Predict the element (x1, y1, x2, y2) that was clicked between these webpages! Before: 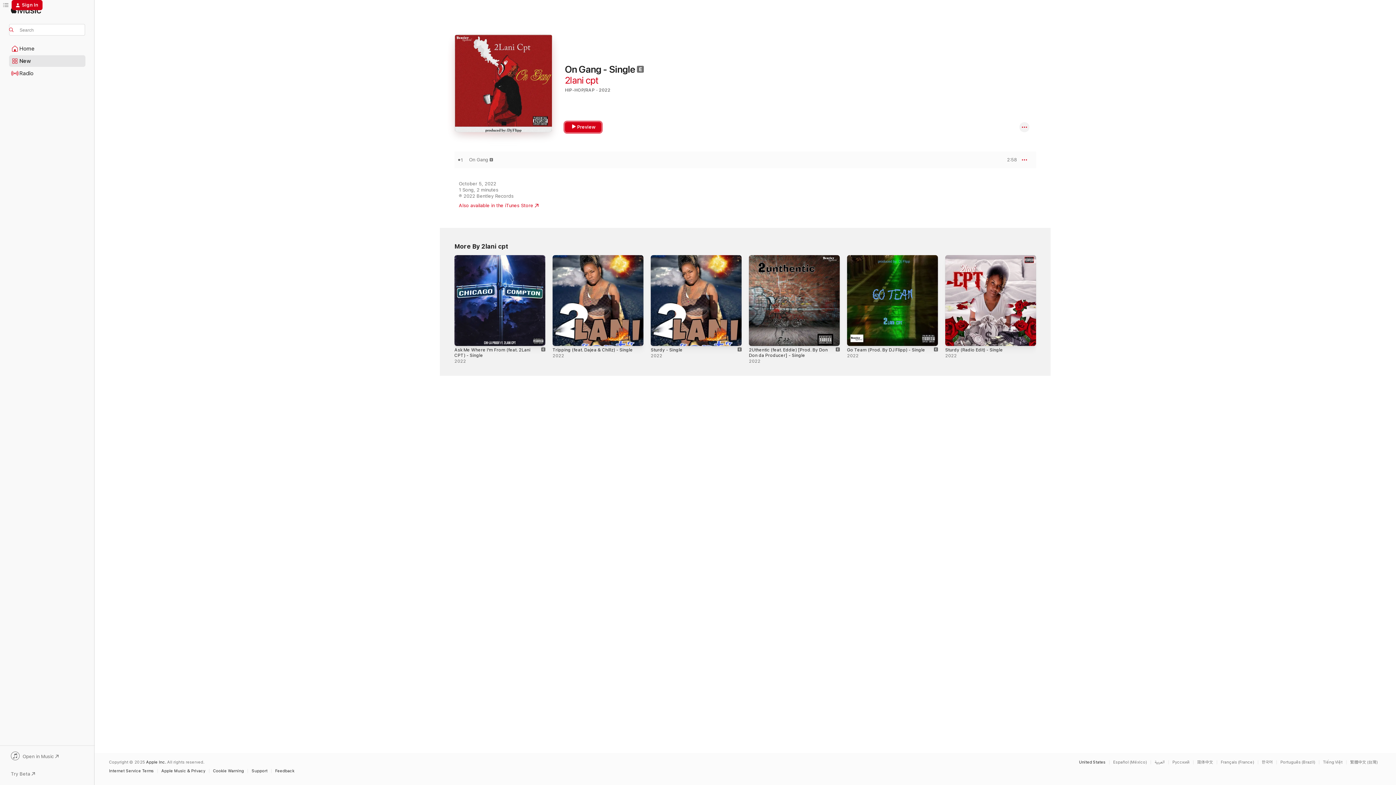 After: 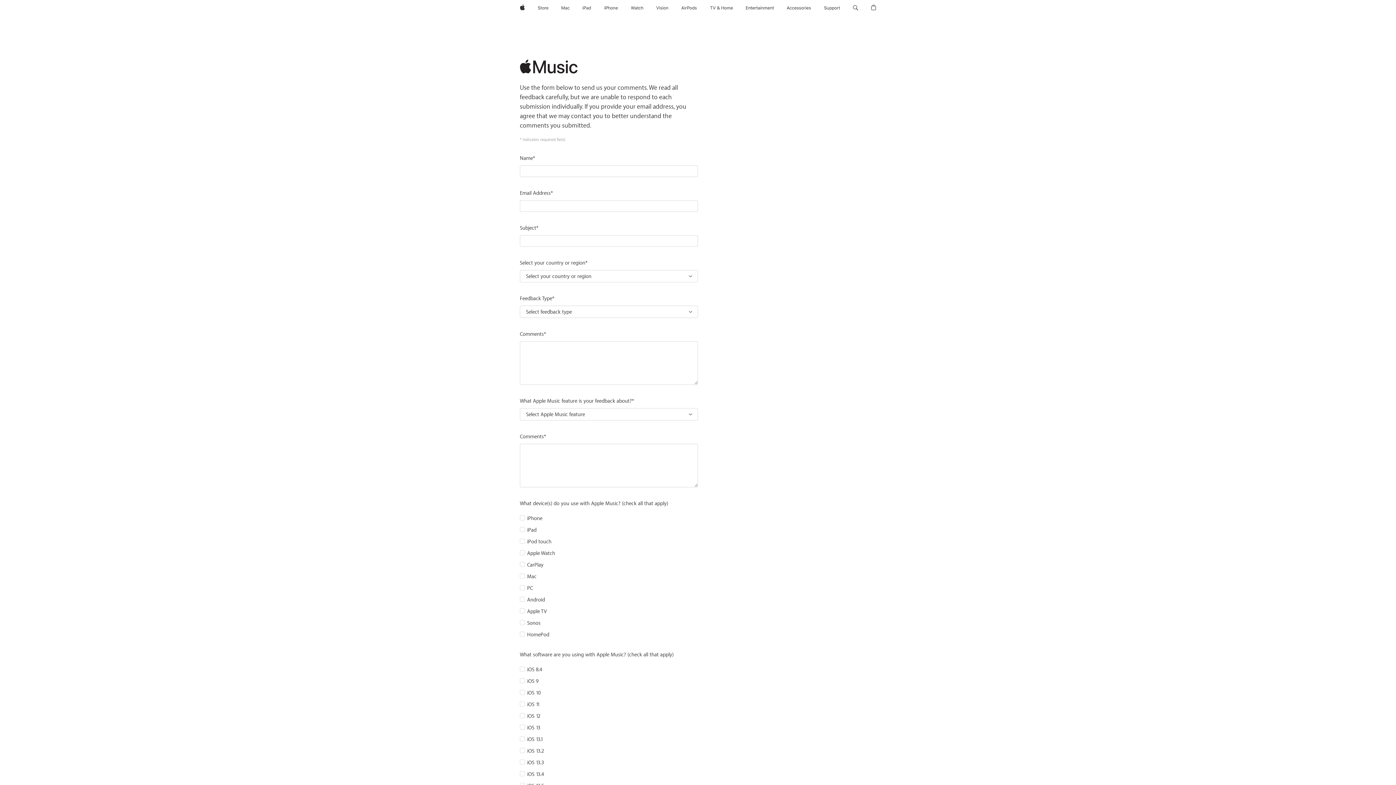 Action: bbox: (275, 769, 298, 773) label: Feedback